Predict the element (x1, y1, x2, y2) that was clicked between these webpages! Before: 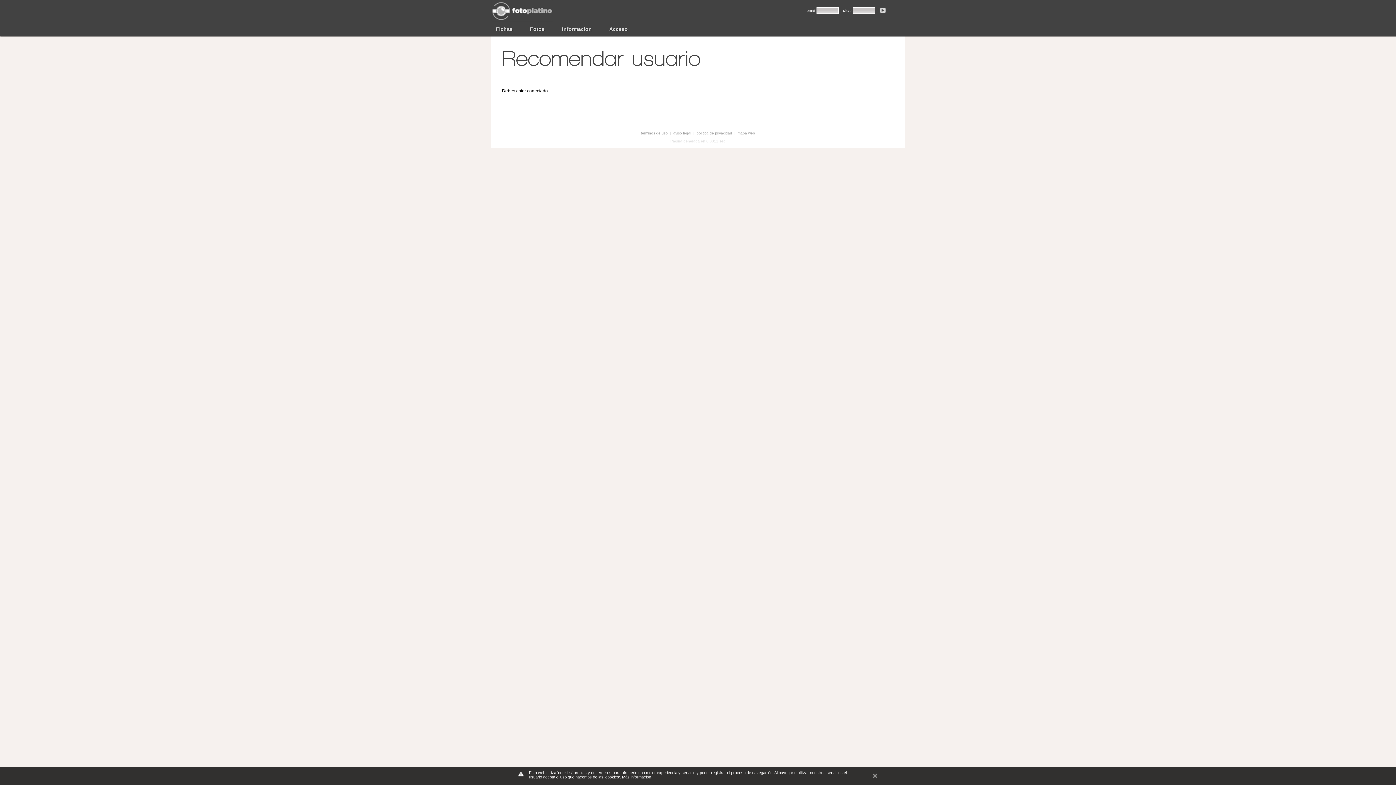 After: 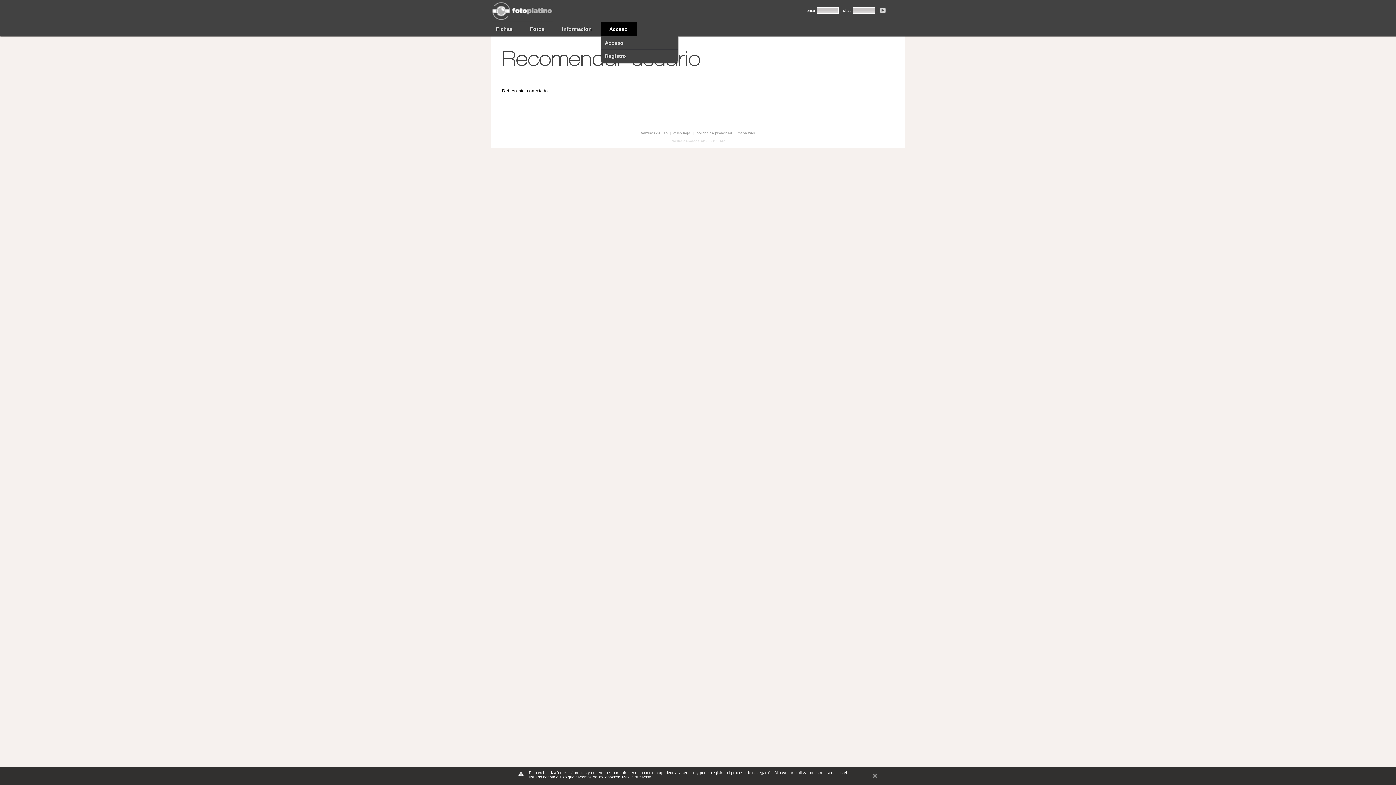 Action: bbox: (604, 24, 633, 34) label: Acceso